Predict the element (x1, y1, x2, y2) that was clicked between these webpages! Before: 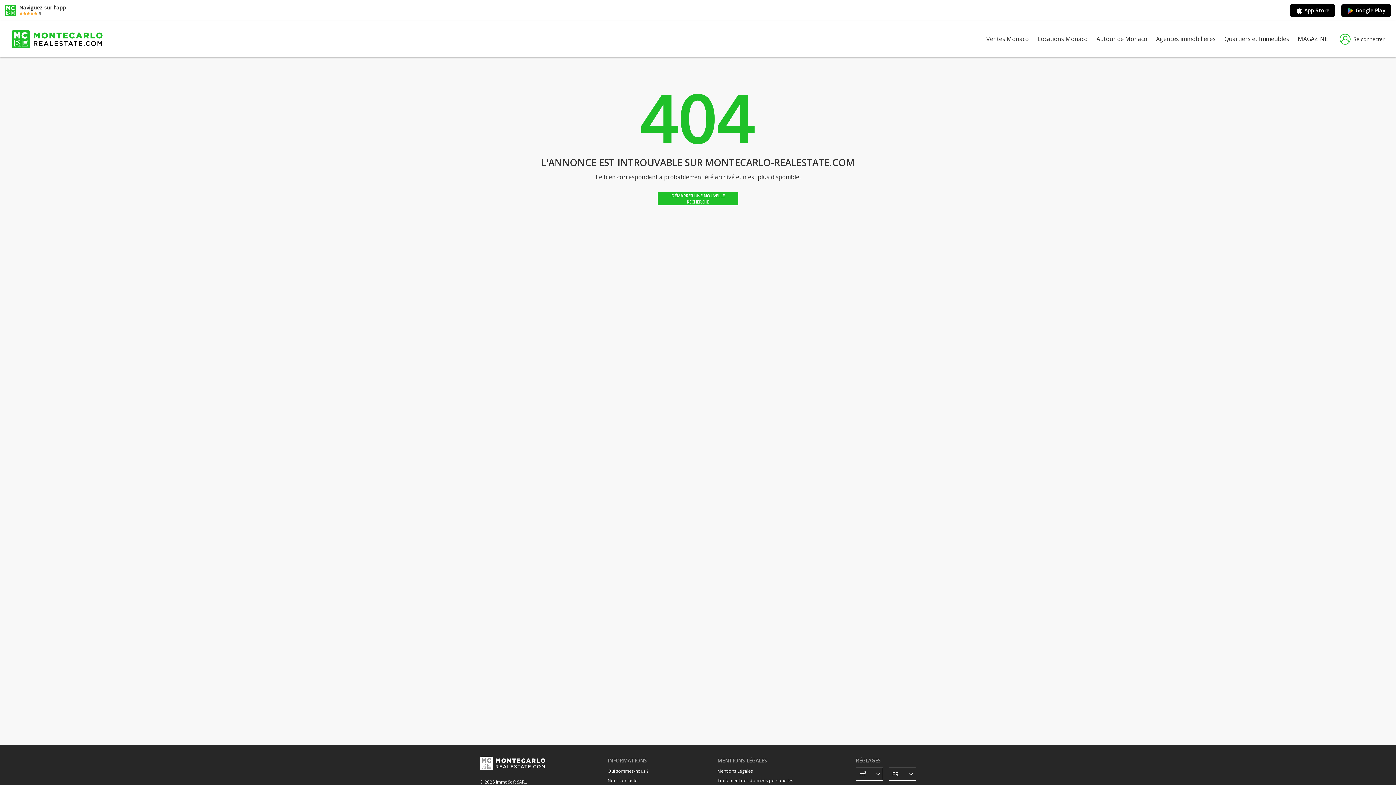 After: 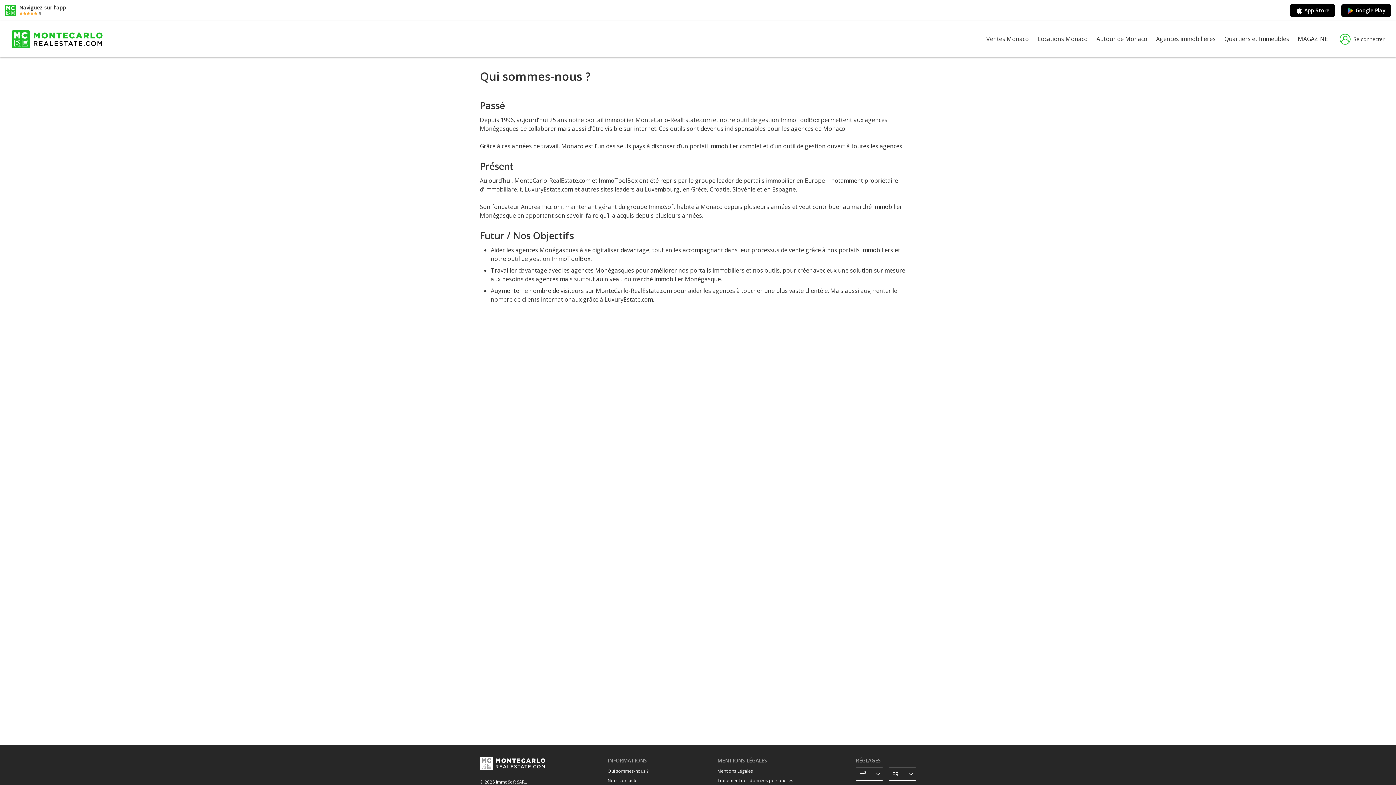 Action: label: Qui sommes-nous ? bbox: (607, 768, 648, 774)